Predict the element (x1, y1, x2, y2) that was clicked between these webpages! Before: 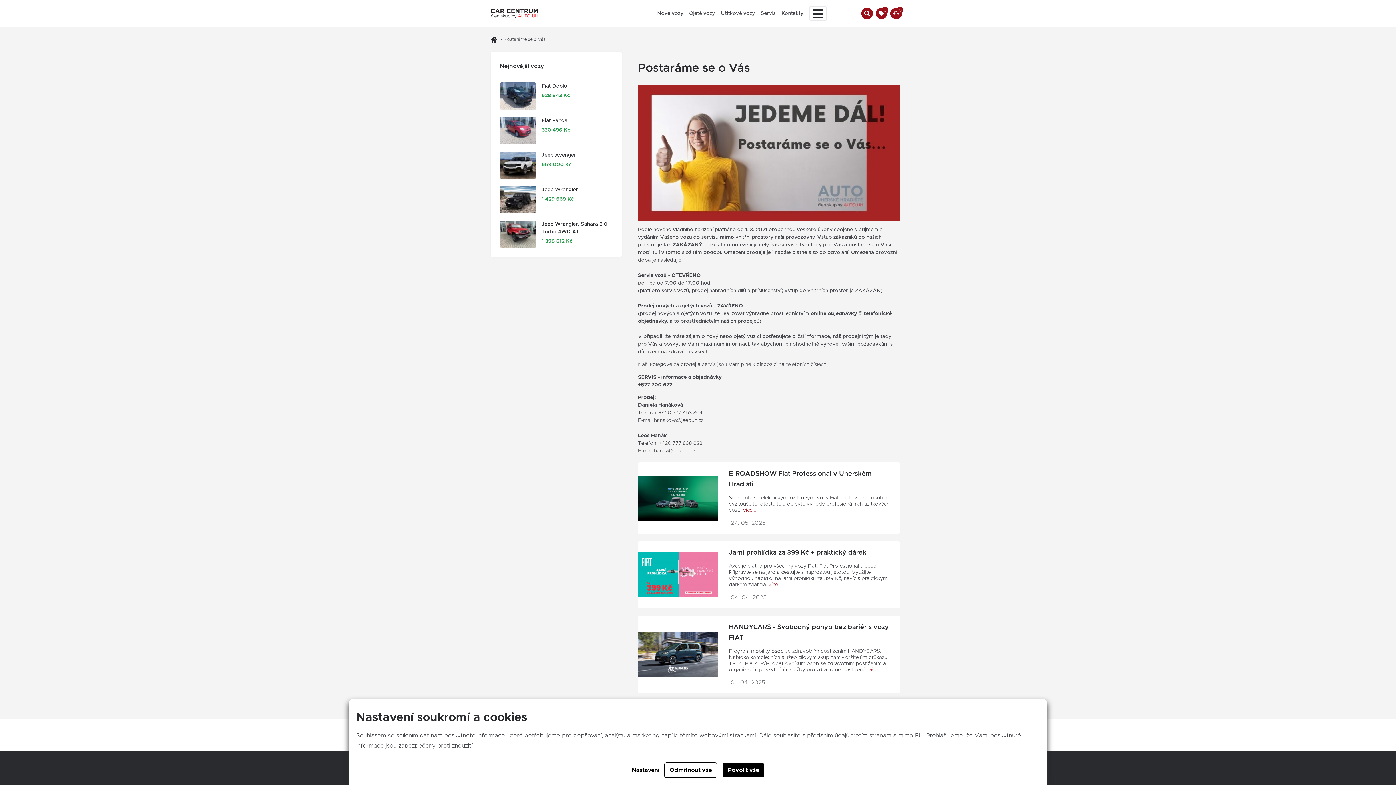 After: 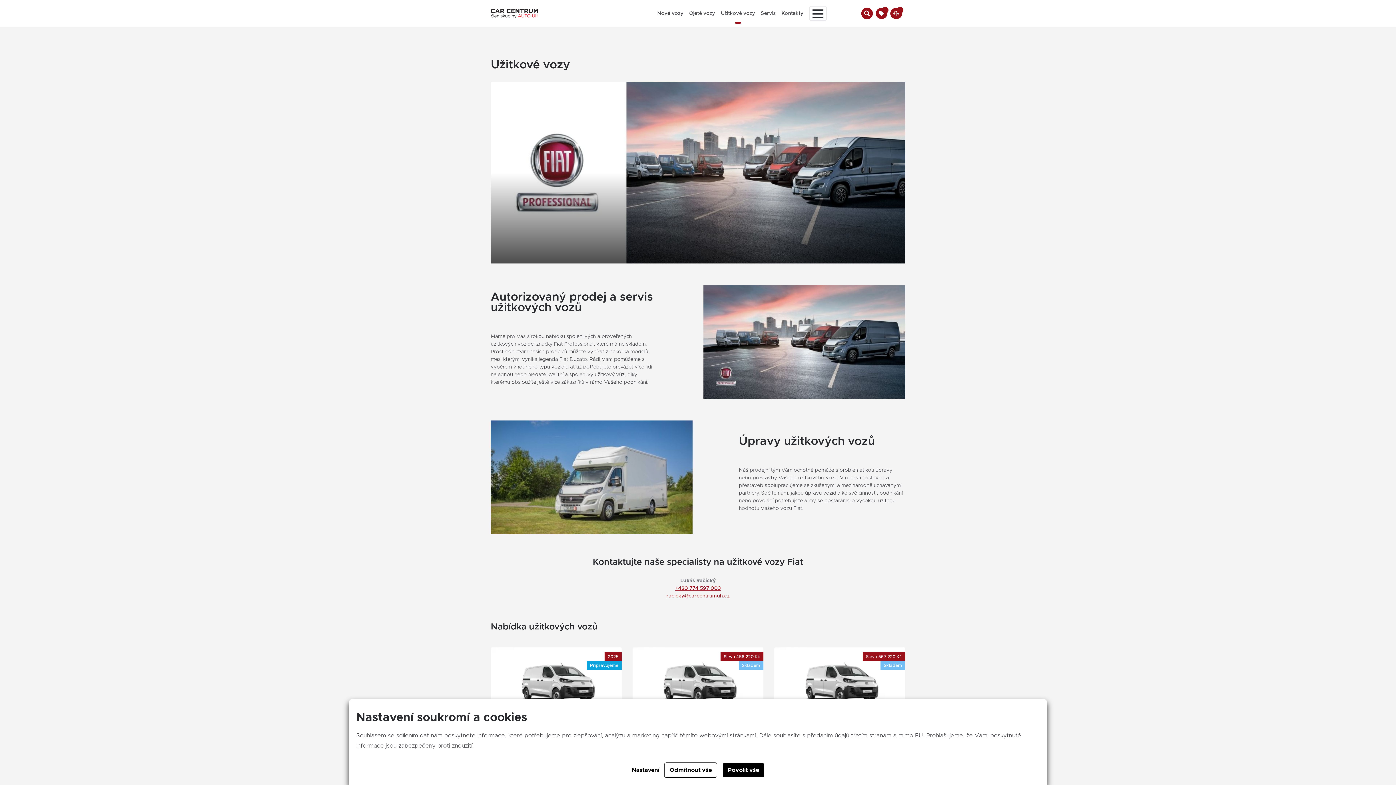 Action: bbox: (718, 6, 758, 20) label: Užitkové vozy